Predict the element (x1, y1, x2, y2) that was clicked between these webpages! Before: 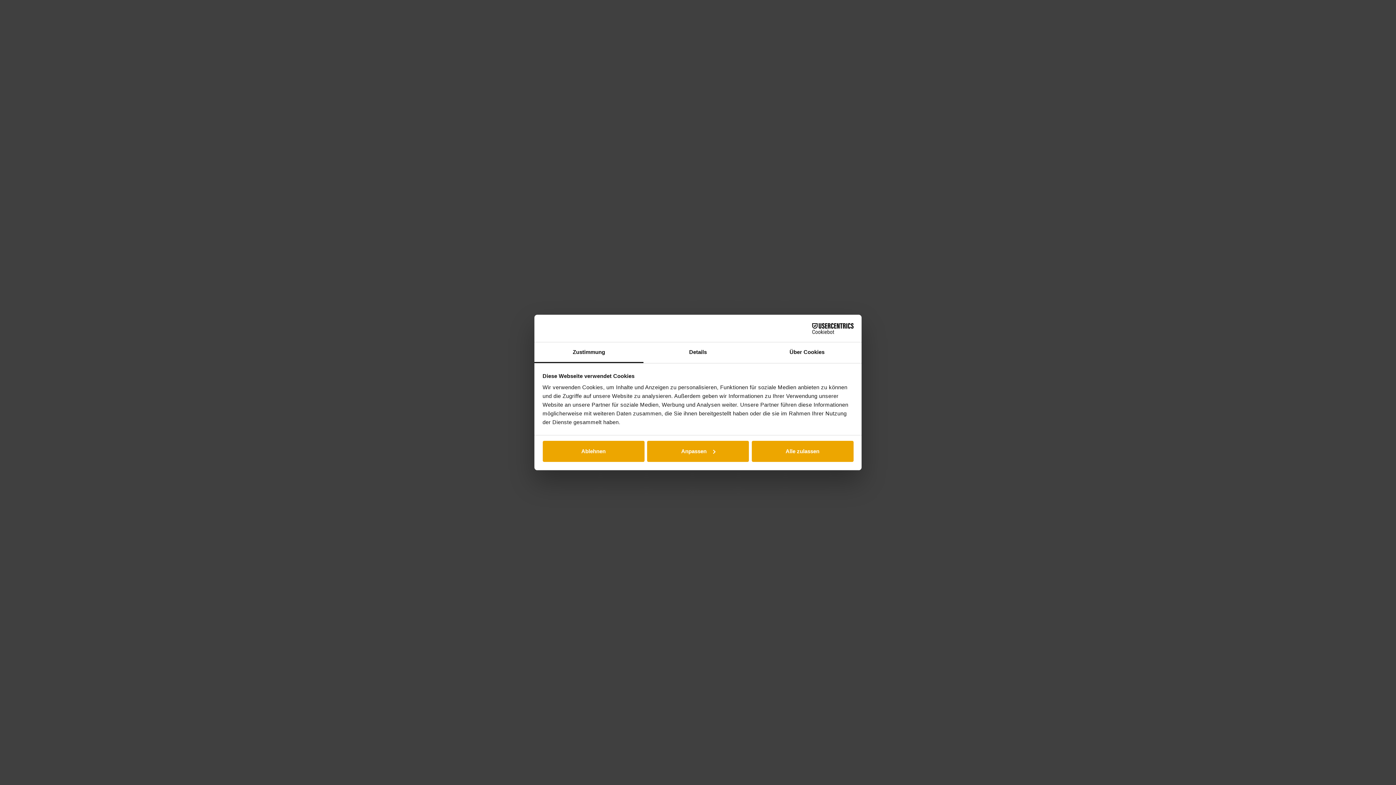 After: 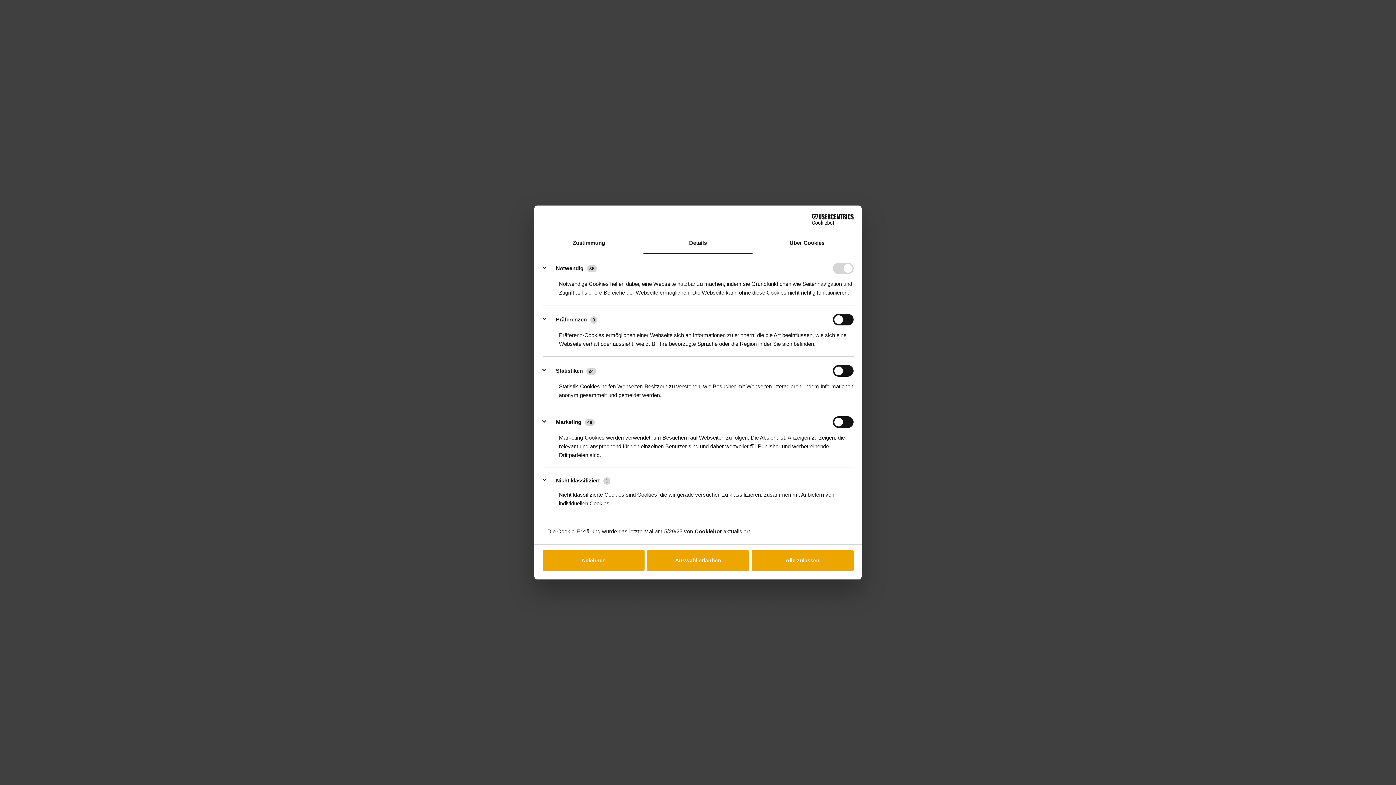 Action: label: Anpassen bbox: (647, 440, 749, 462)